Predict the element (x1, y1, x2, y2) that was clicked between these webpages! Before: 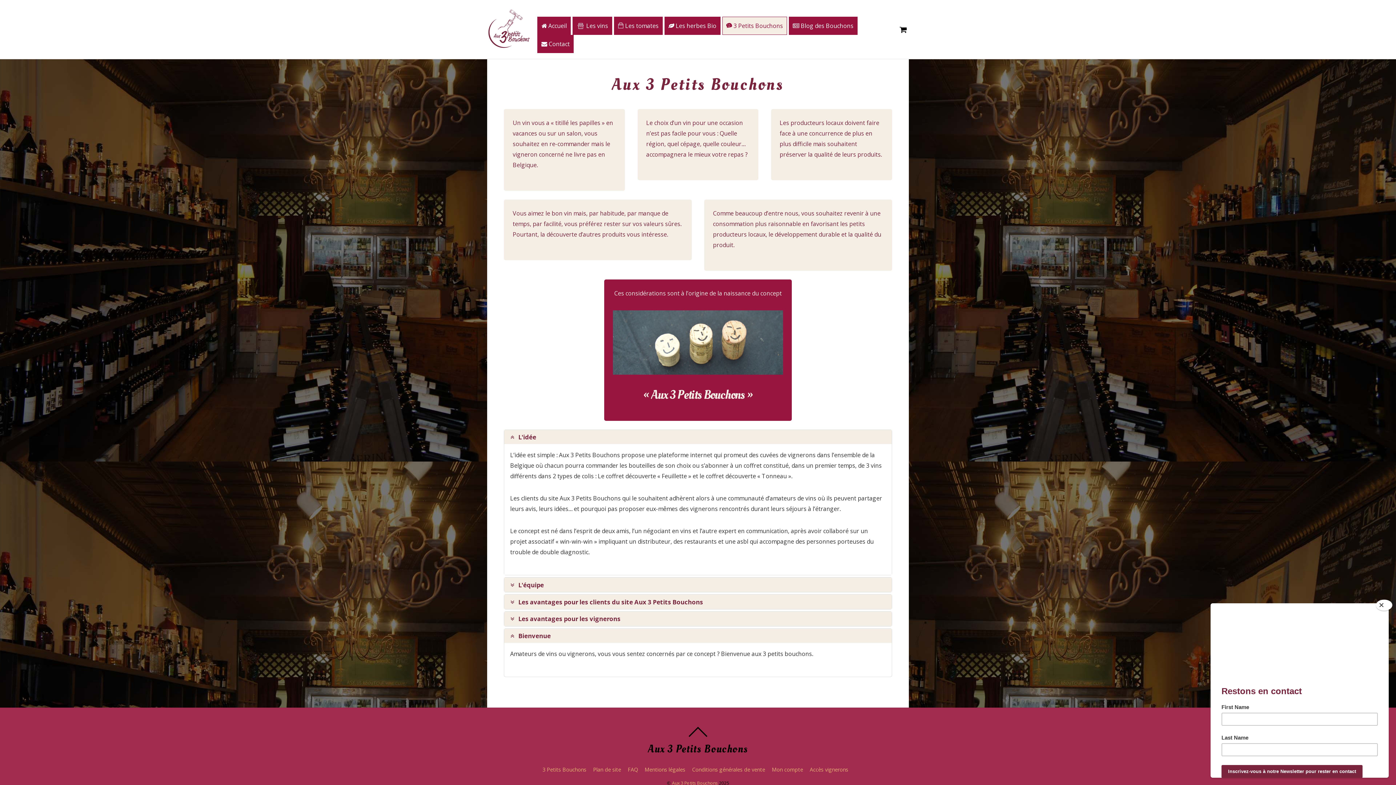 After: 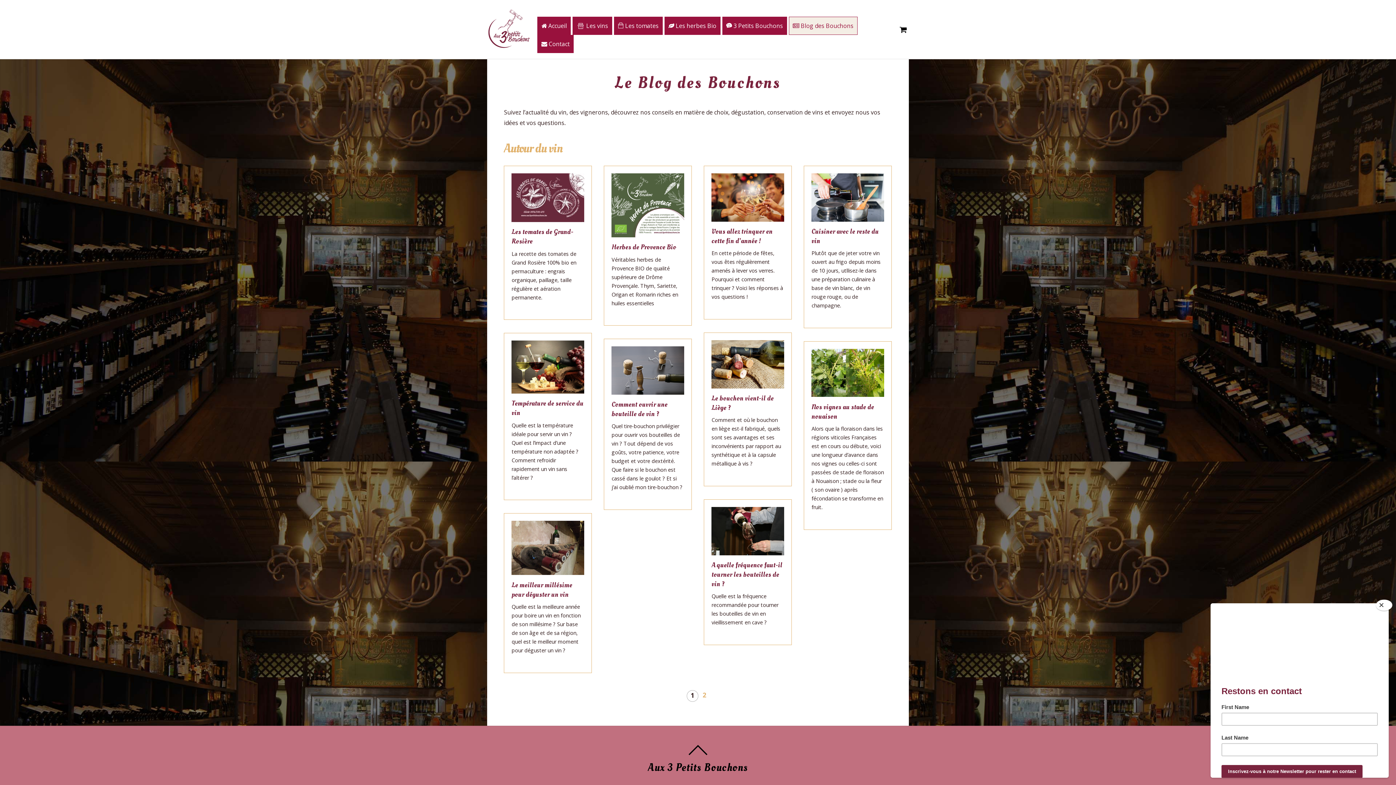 Action: bbox: (788, 16, 857, 34) label:  Blog des Bouchons